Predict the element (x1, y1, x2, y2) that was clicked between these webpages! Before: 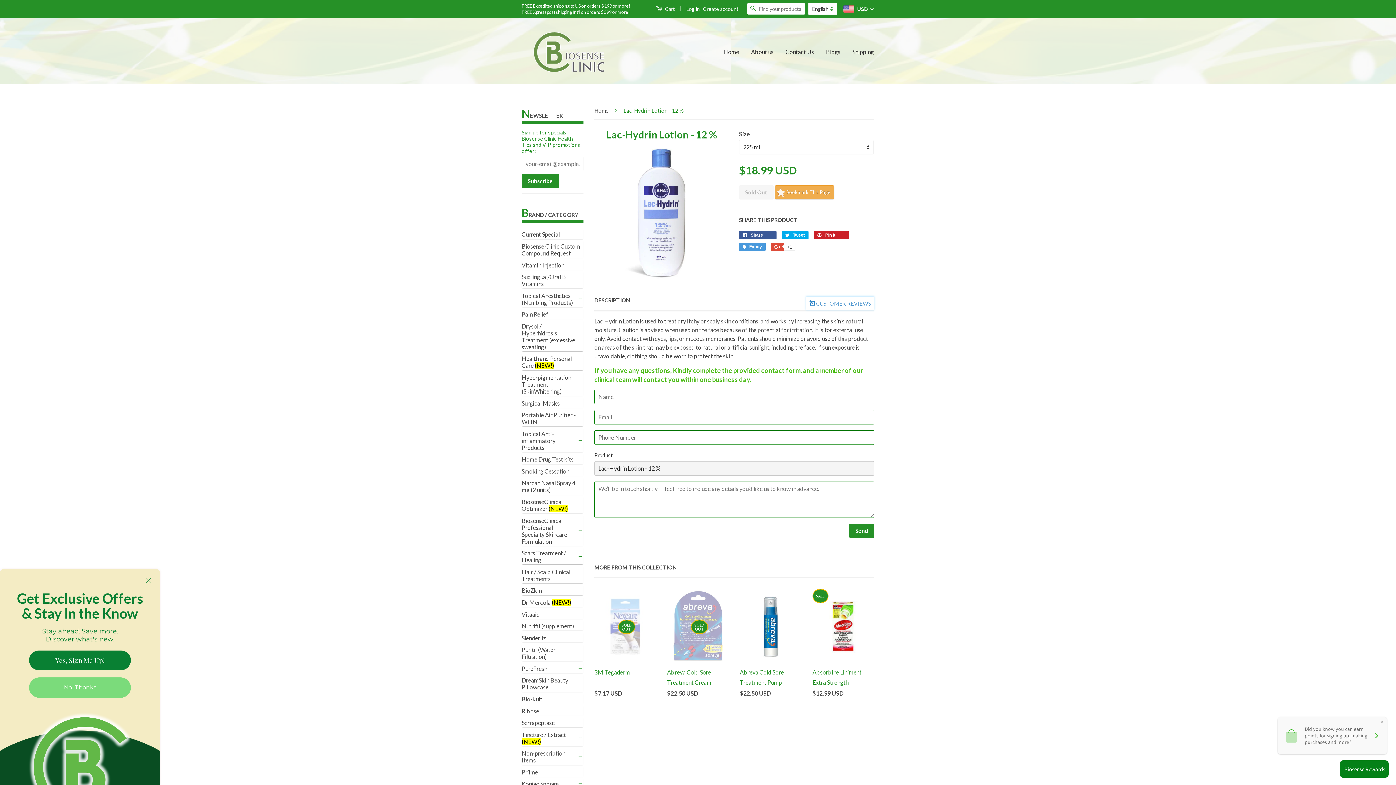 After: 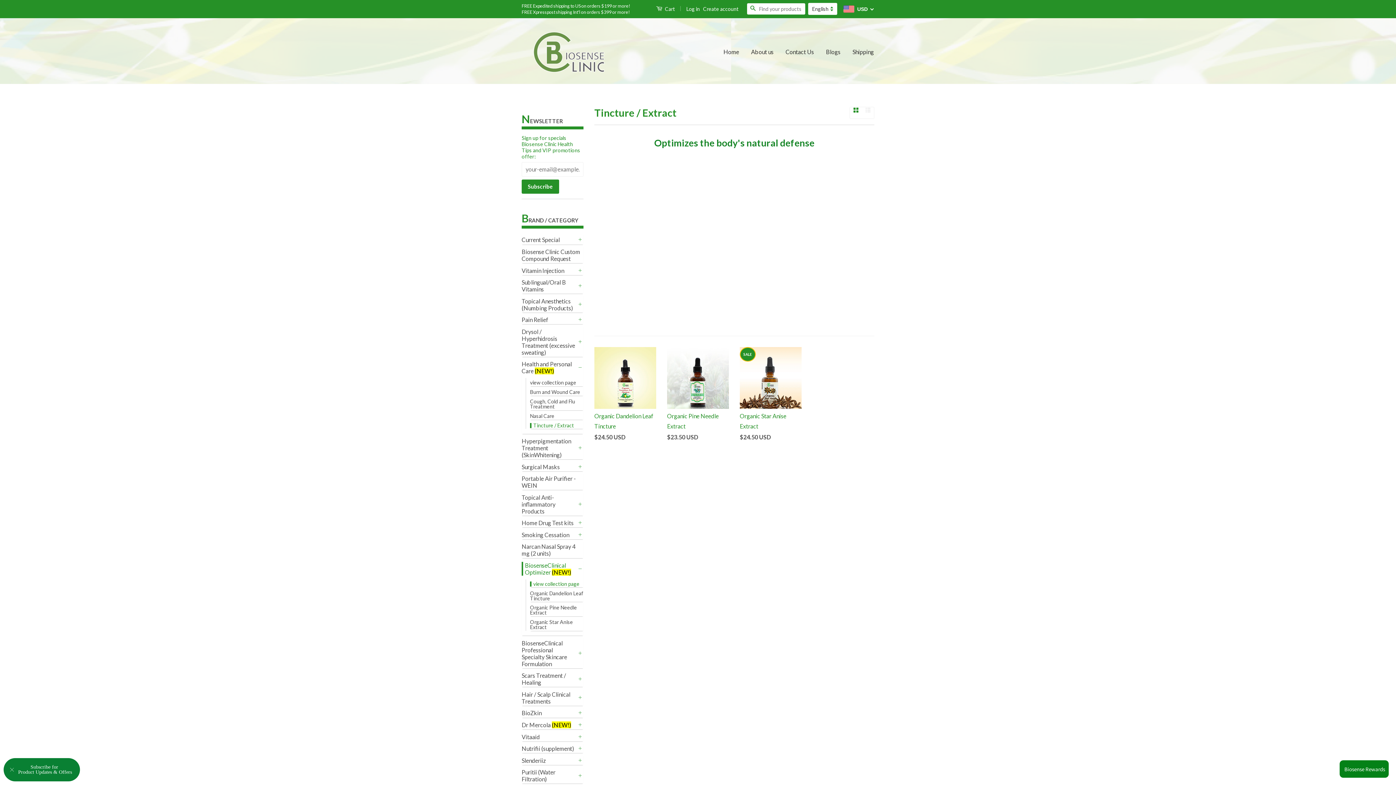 Action: label: Tincture / Extract (NEW!) bbox: (521, 731, 576, 745)